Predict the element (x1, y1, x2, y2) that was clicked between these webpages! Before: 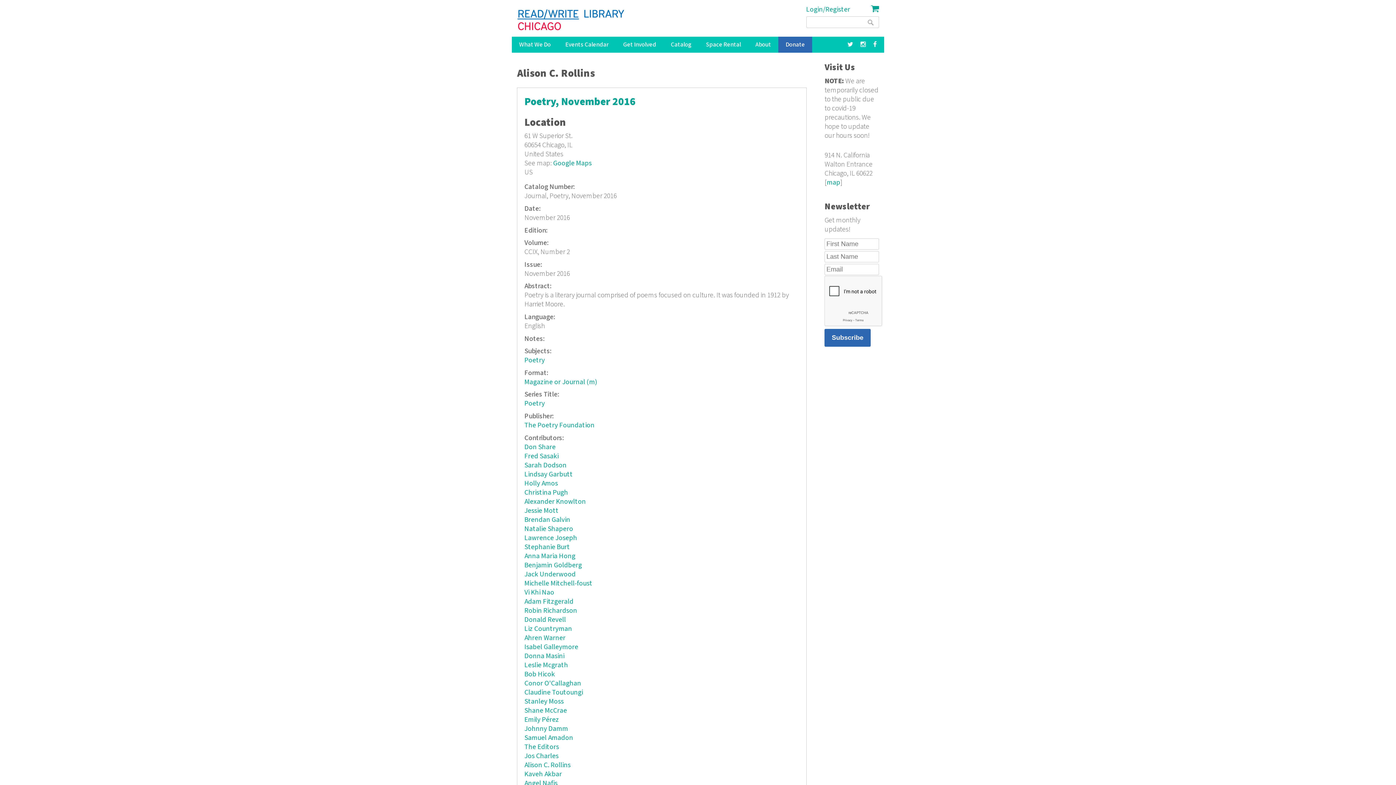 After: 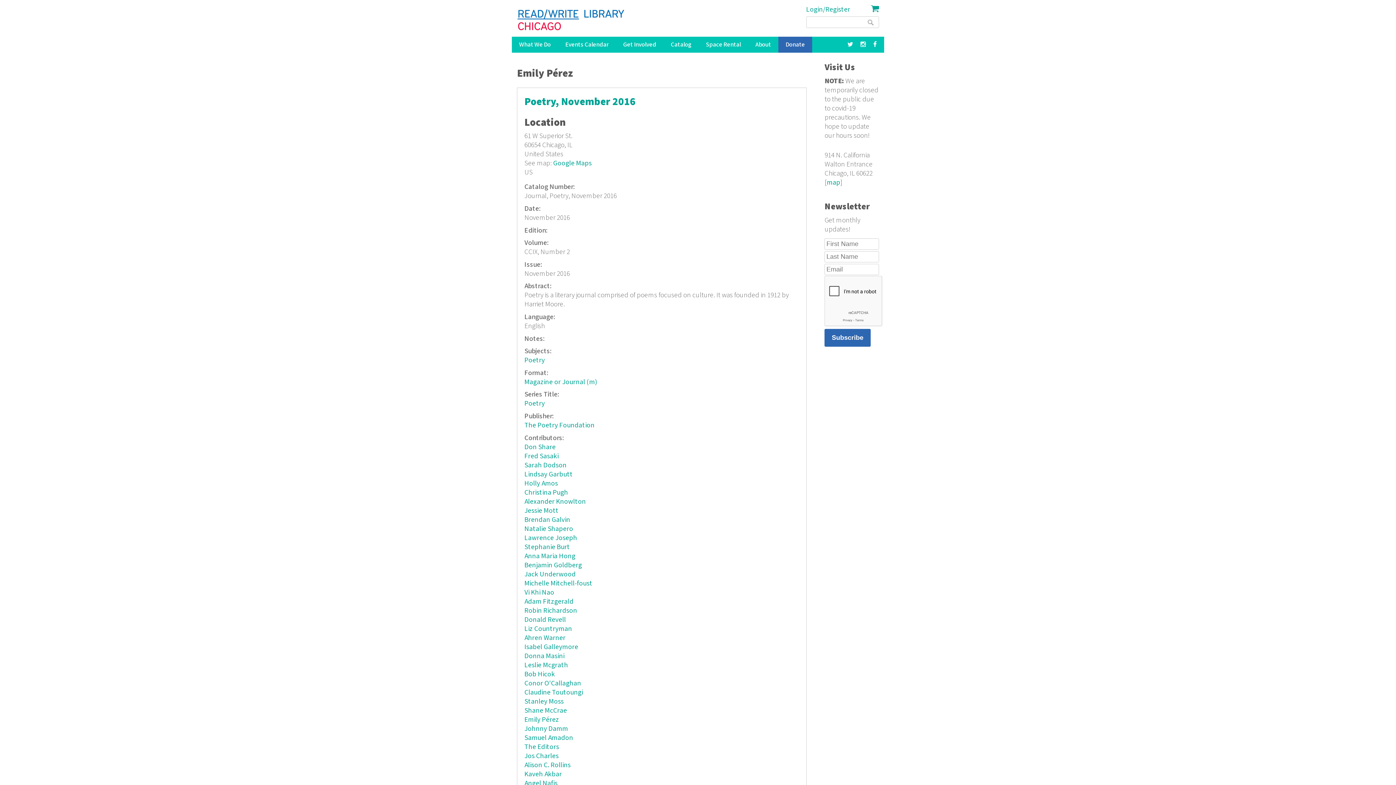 Action: bbox: (524, 715, 559, 724) label: Emily Pérez